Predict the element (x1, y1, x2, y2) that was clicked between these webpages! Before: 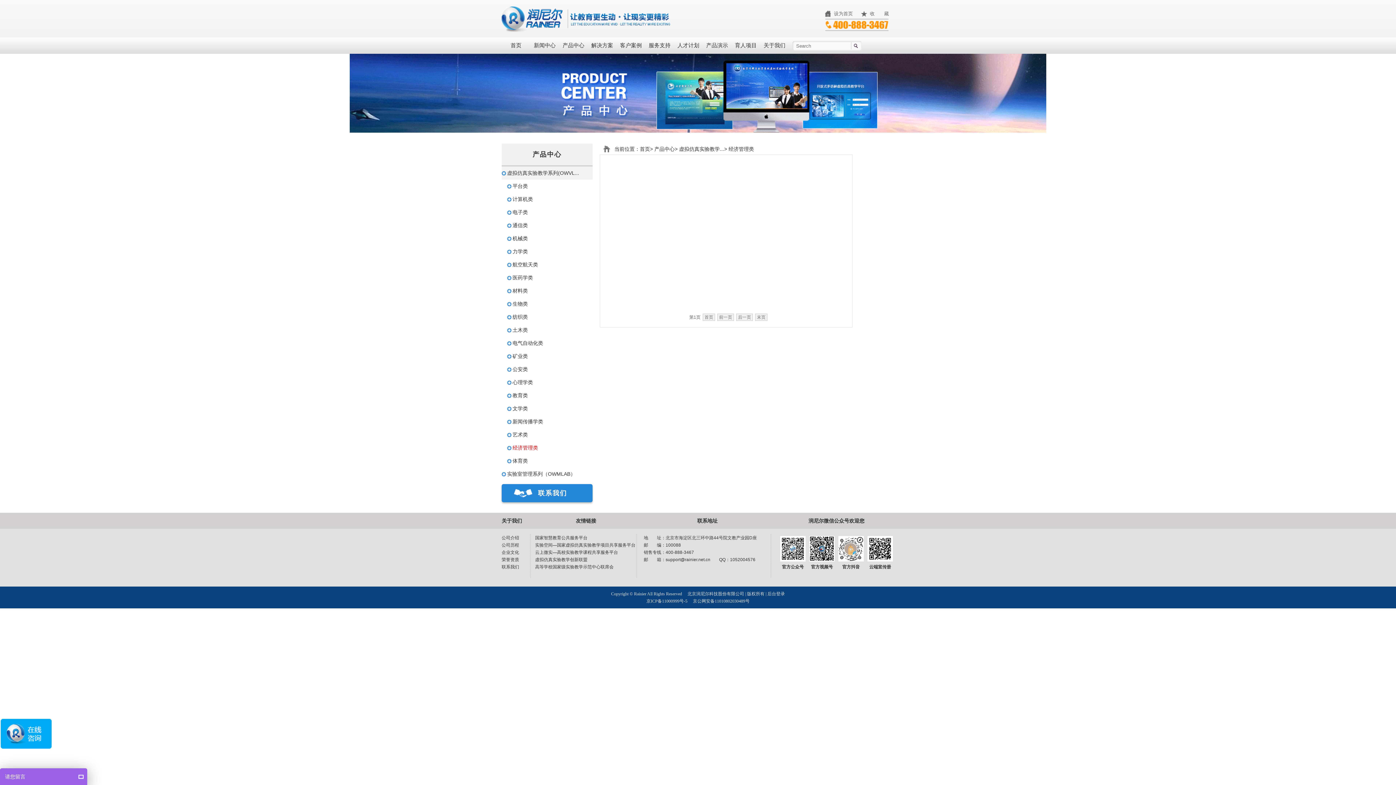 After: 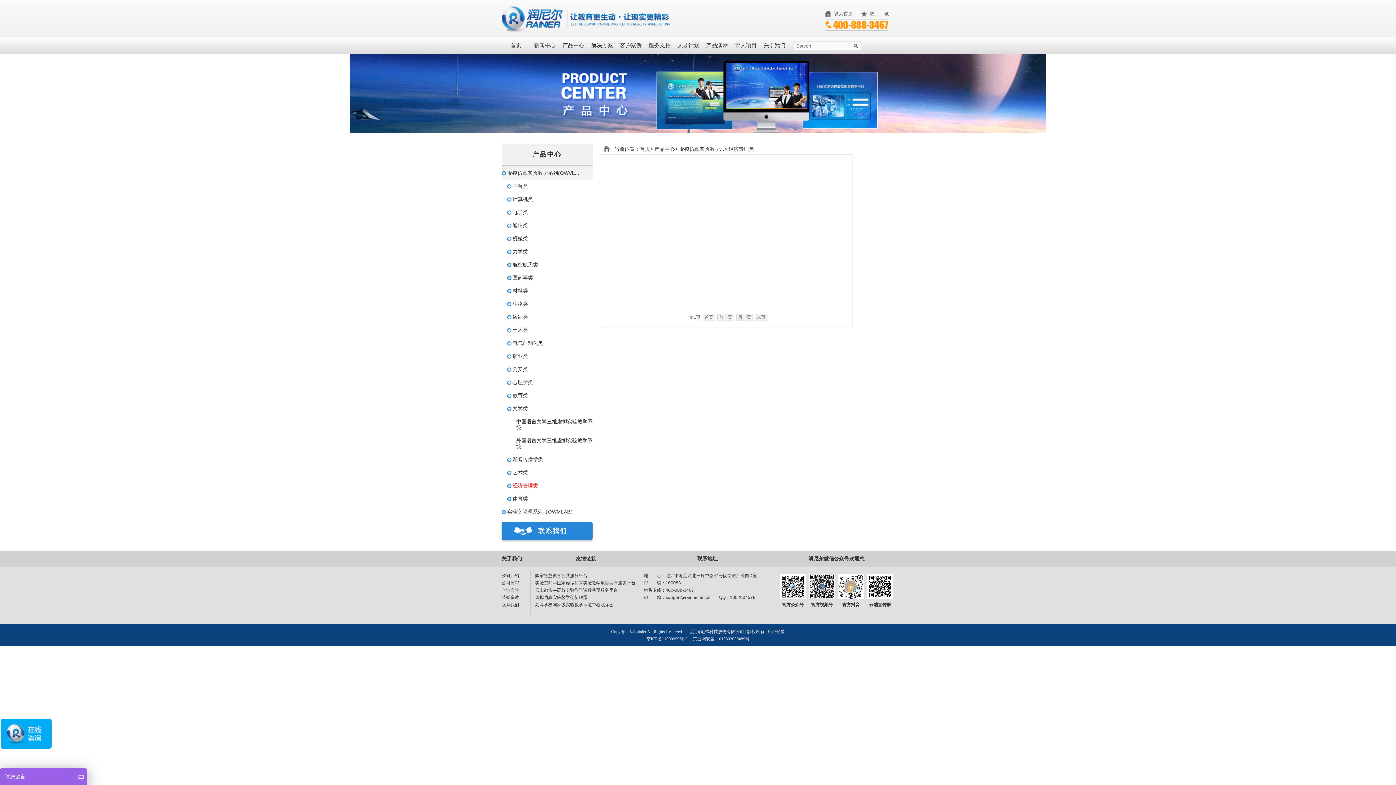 Action: bbox: (507, 402, 592, 415) label: 文学类